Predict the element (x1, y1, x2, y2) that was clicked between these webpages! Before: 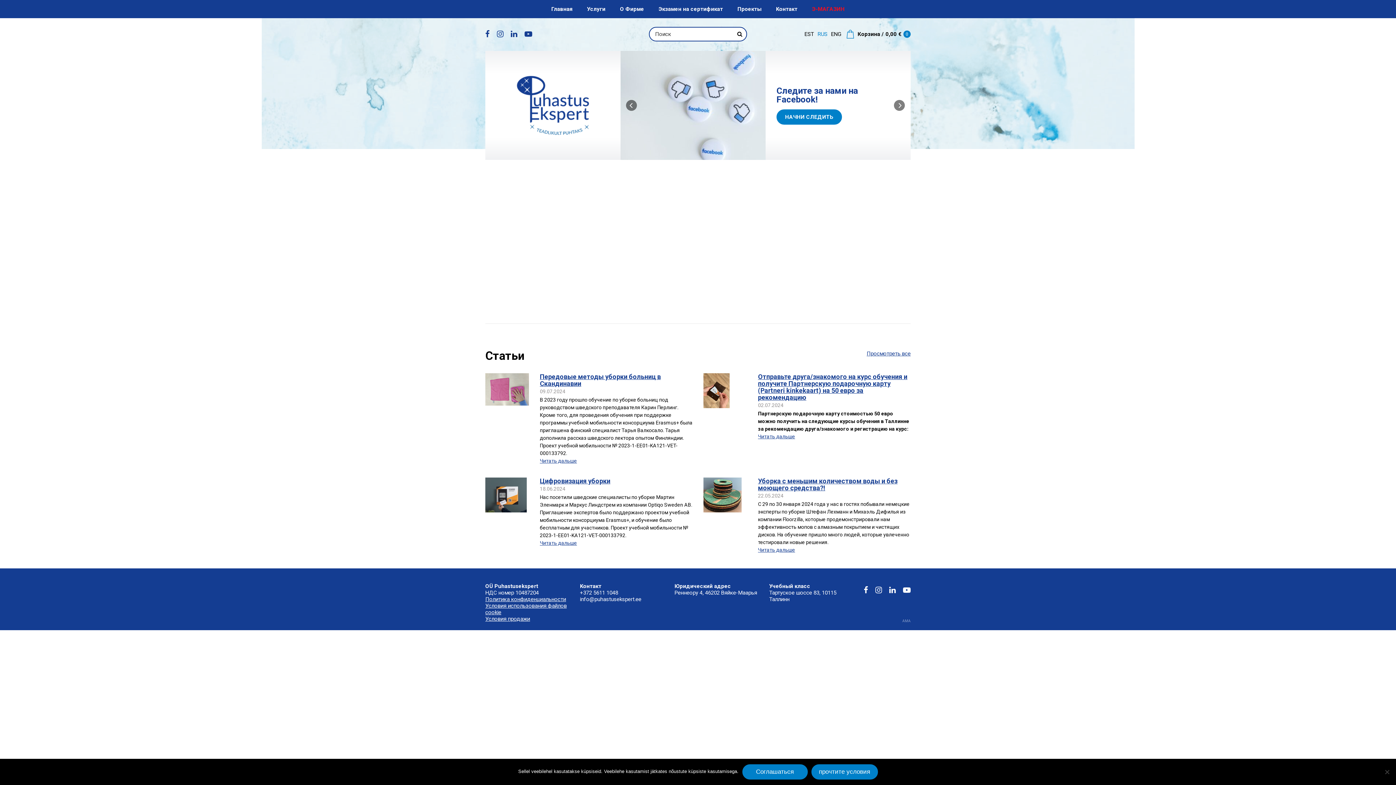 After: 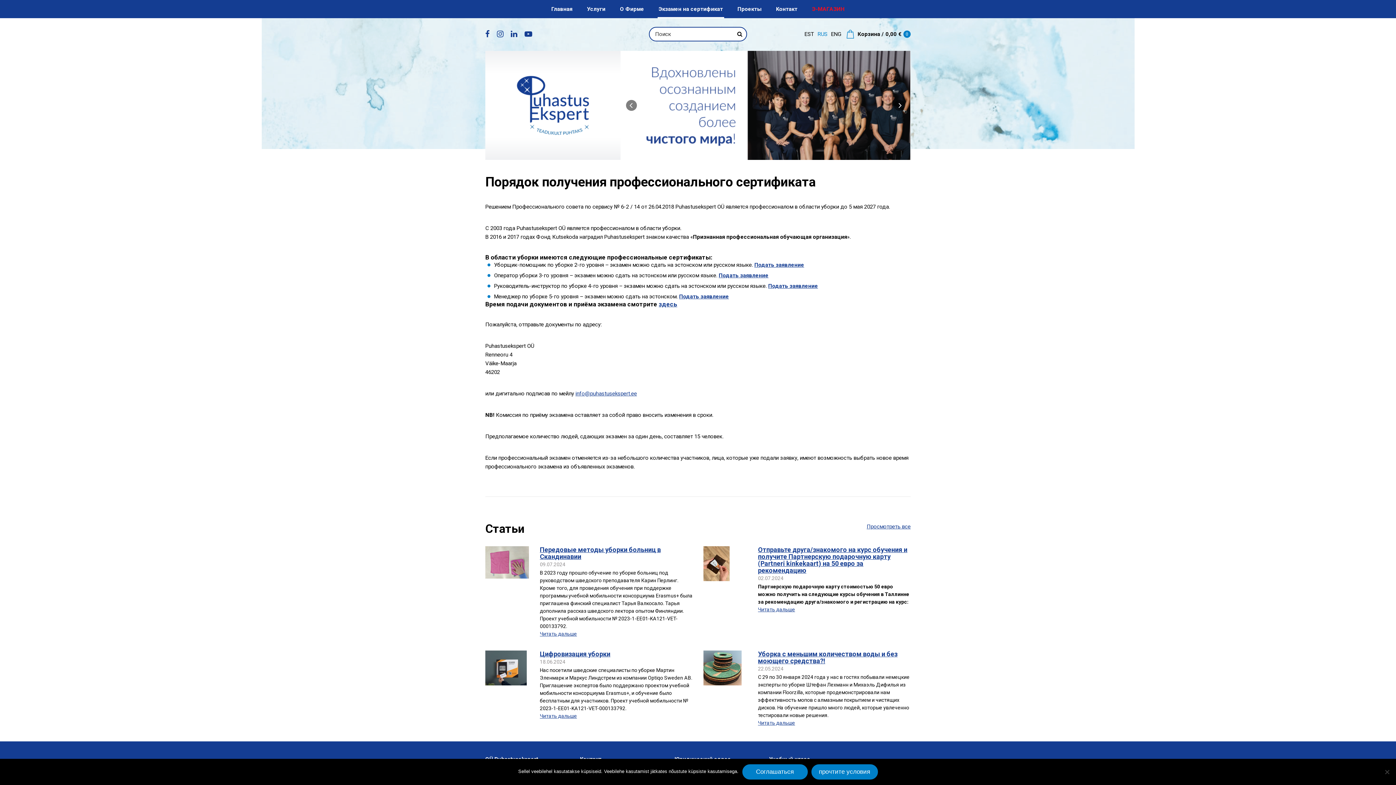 Action: label: Экзамен на сертификат bbox: (657, 0, 724, 18)